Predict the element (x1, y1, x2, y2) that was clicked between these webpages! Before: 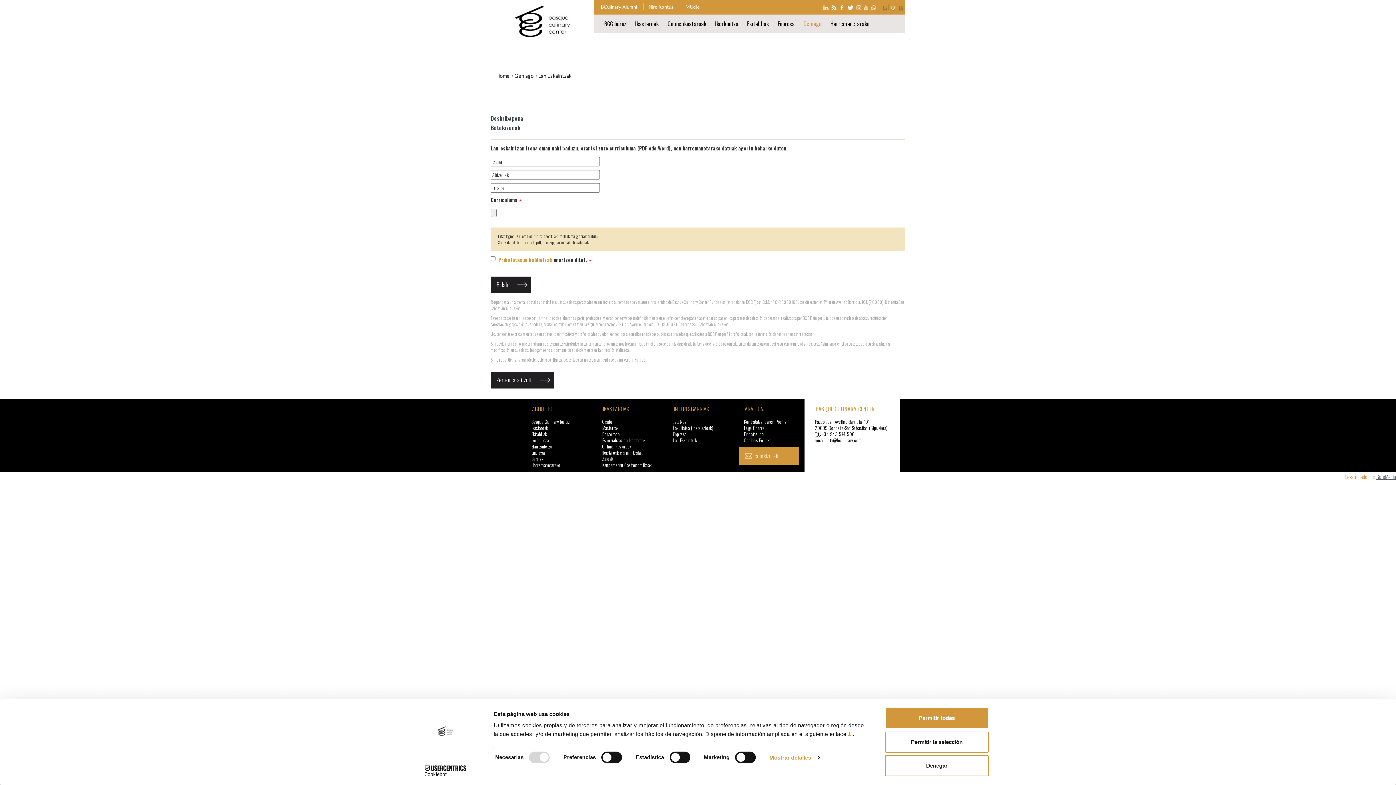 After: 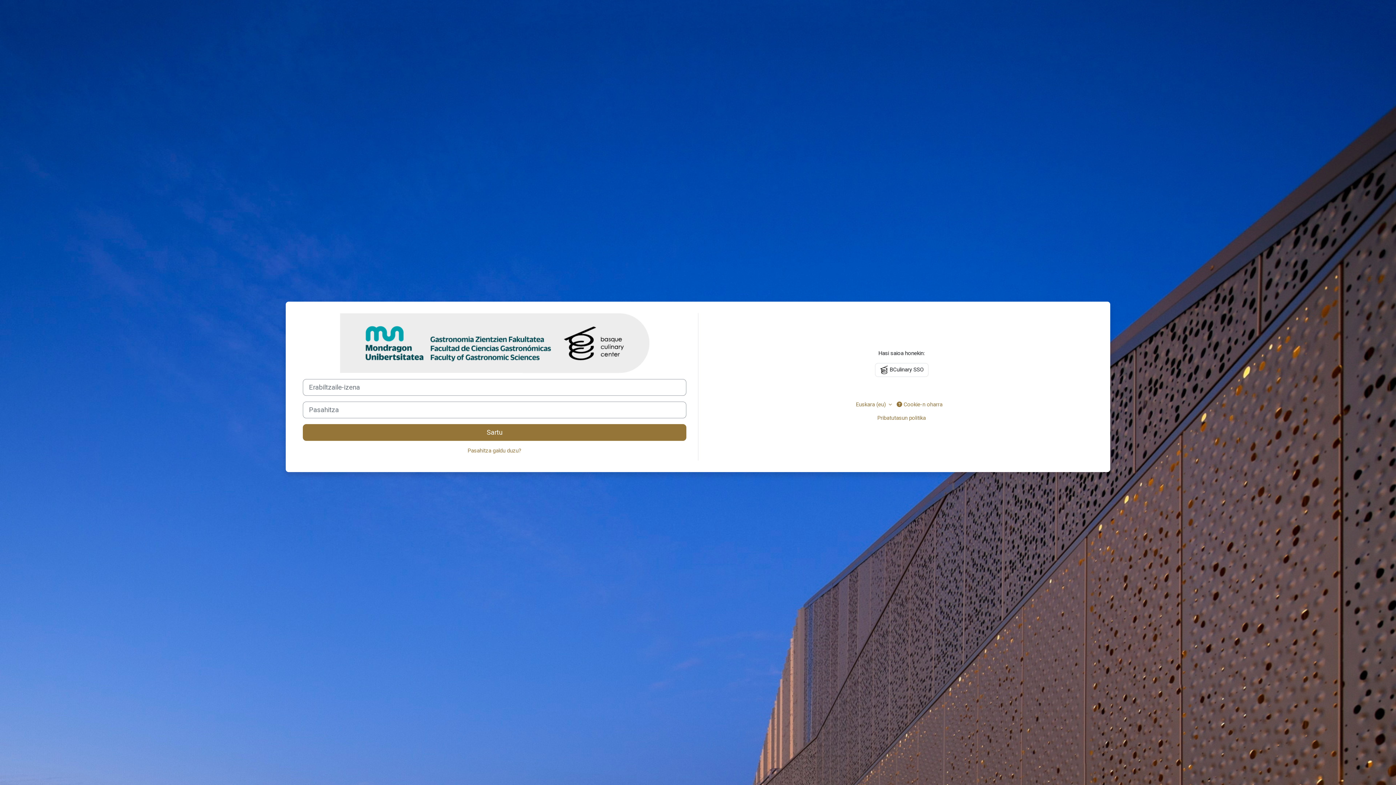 Action: label: MUdle bbox: (685, 4, 699, 9)